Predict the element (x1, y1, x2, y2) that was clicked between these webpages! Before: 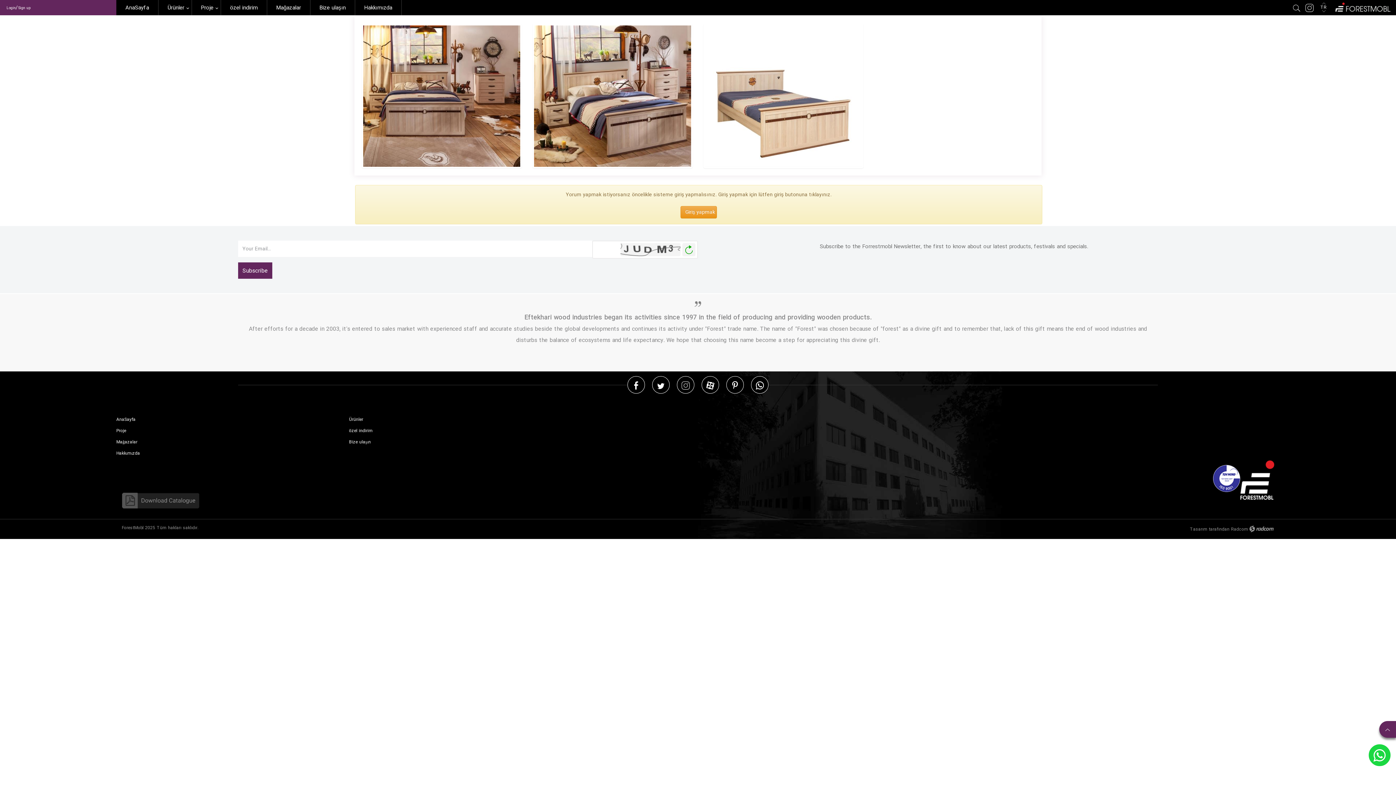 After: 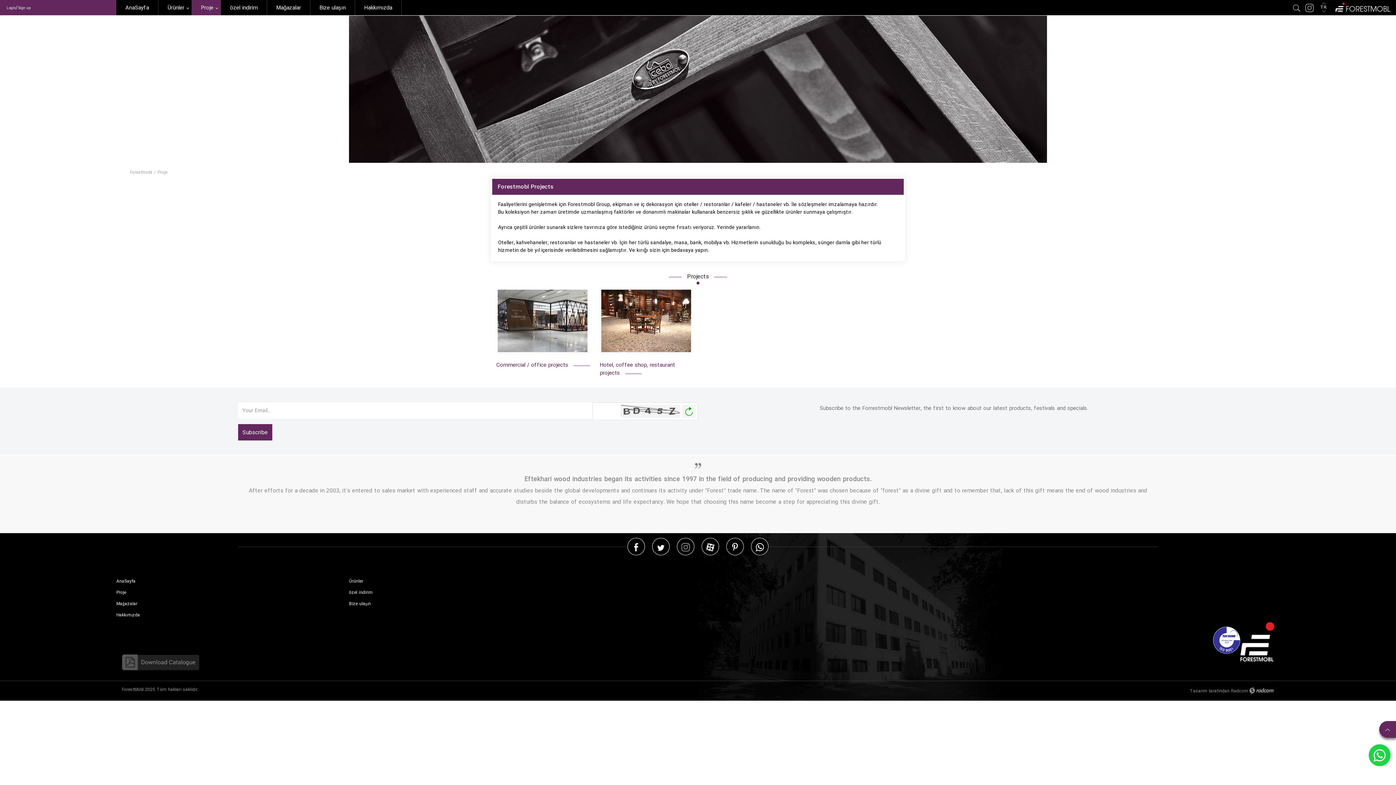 Action: label: Proje bbox: (116, 427, 126, 434)